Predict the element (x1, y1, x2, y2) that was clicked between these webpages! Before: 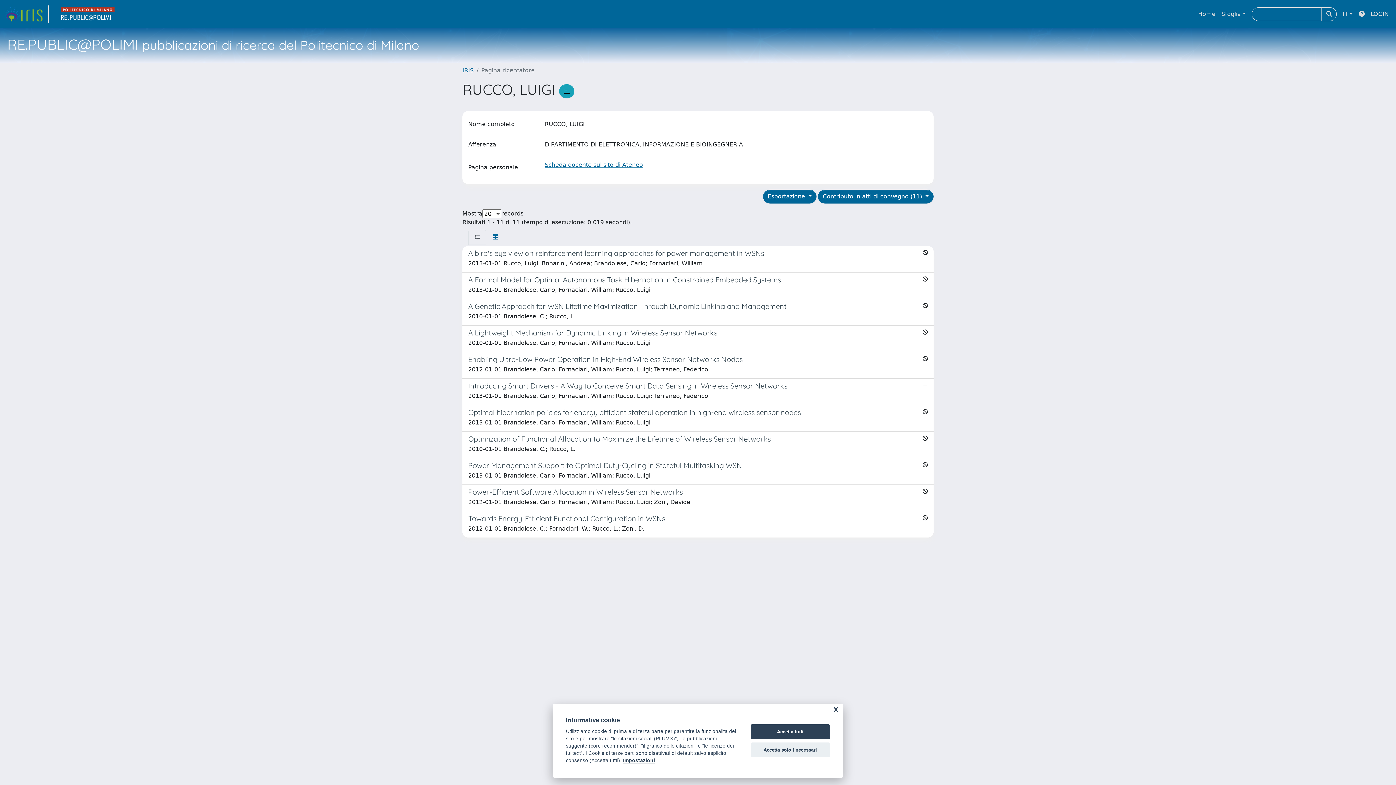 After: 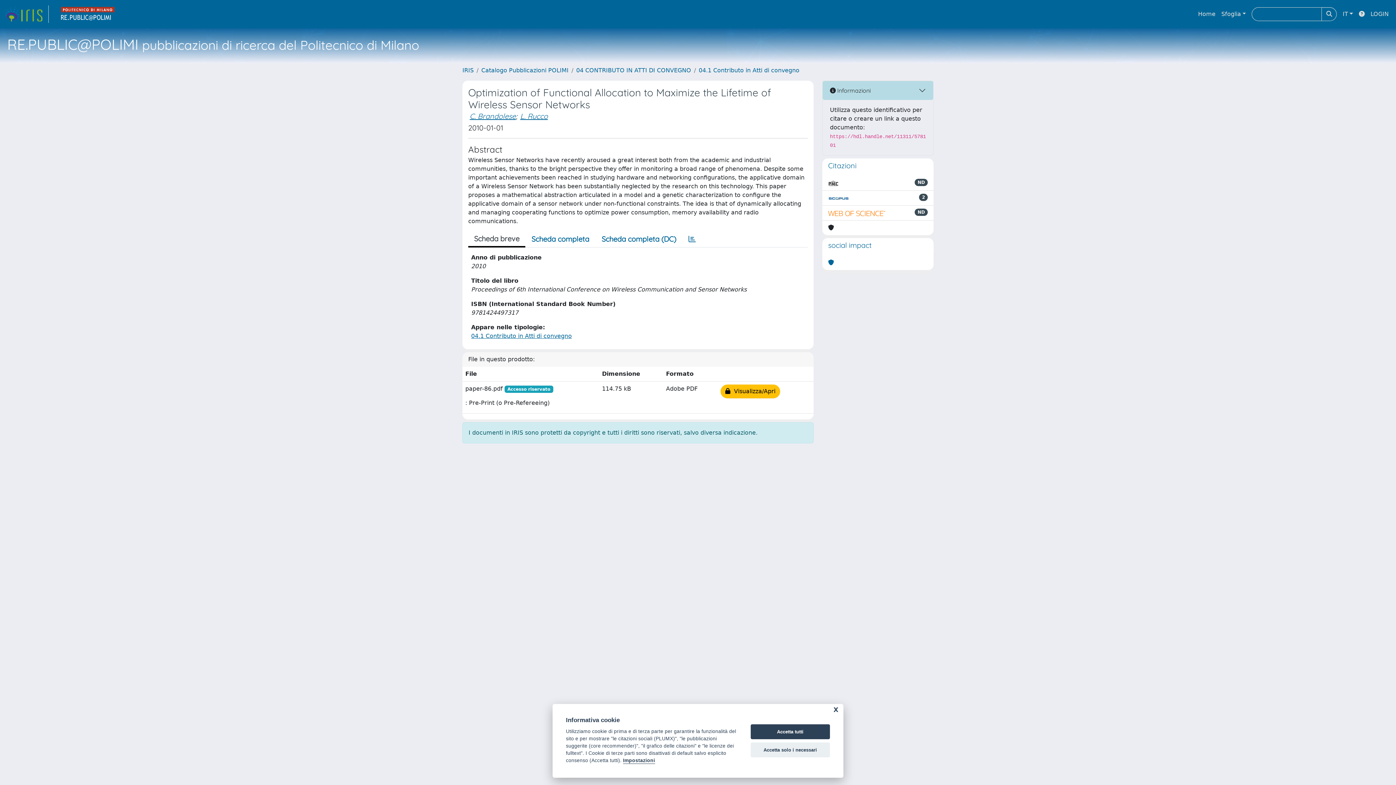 Action: bbox: (462, 432, 933, 458) label: Optimization of Functional Allocation to Maximize the Lifetime of Wireless Sensor Networks

2010-01-01 Brandolese, C.; Rucco, L.